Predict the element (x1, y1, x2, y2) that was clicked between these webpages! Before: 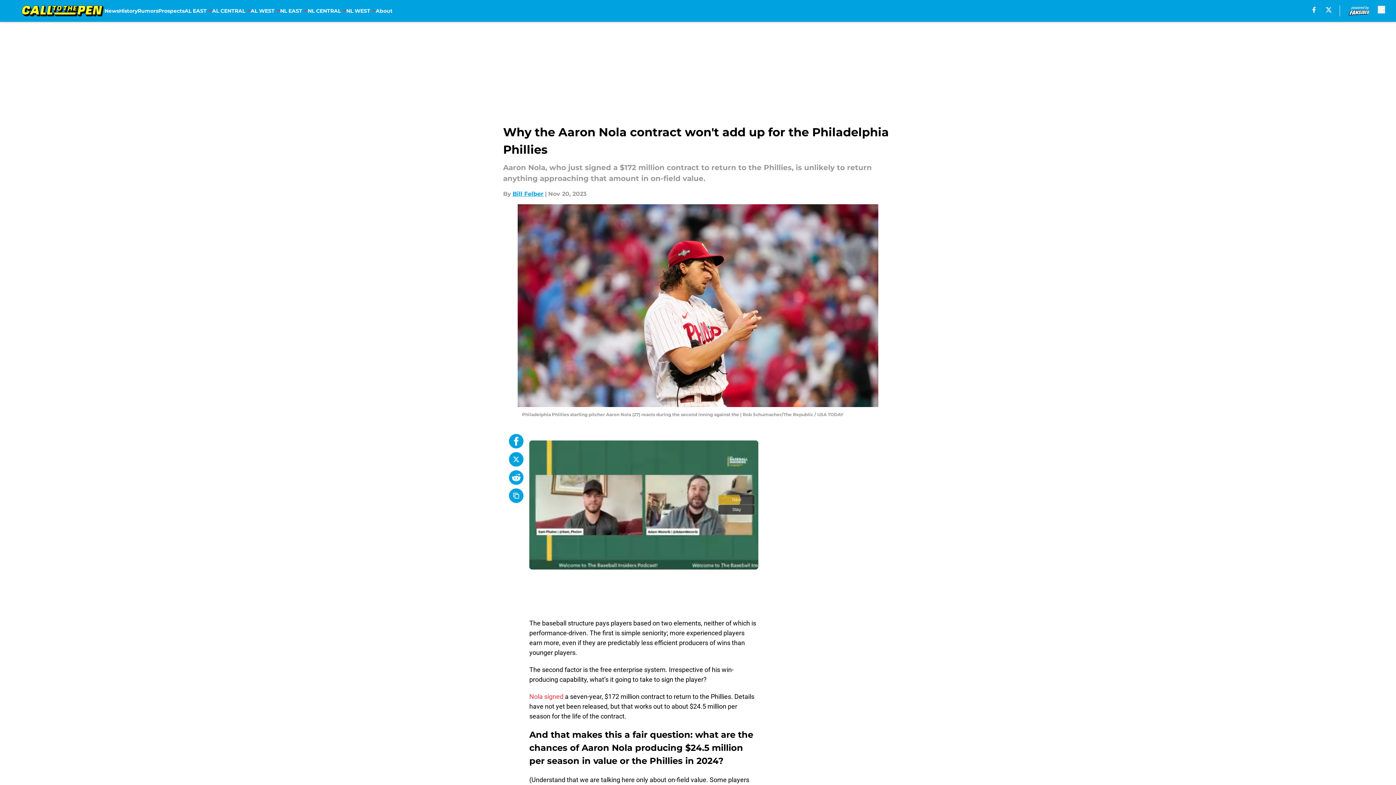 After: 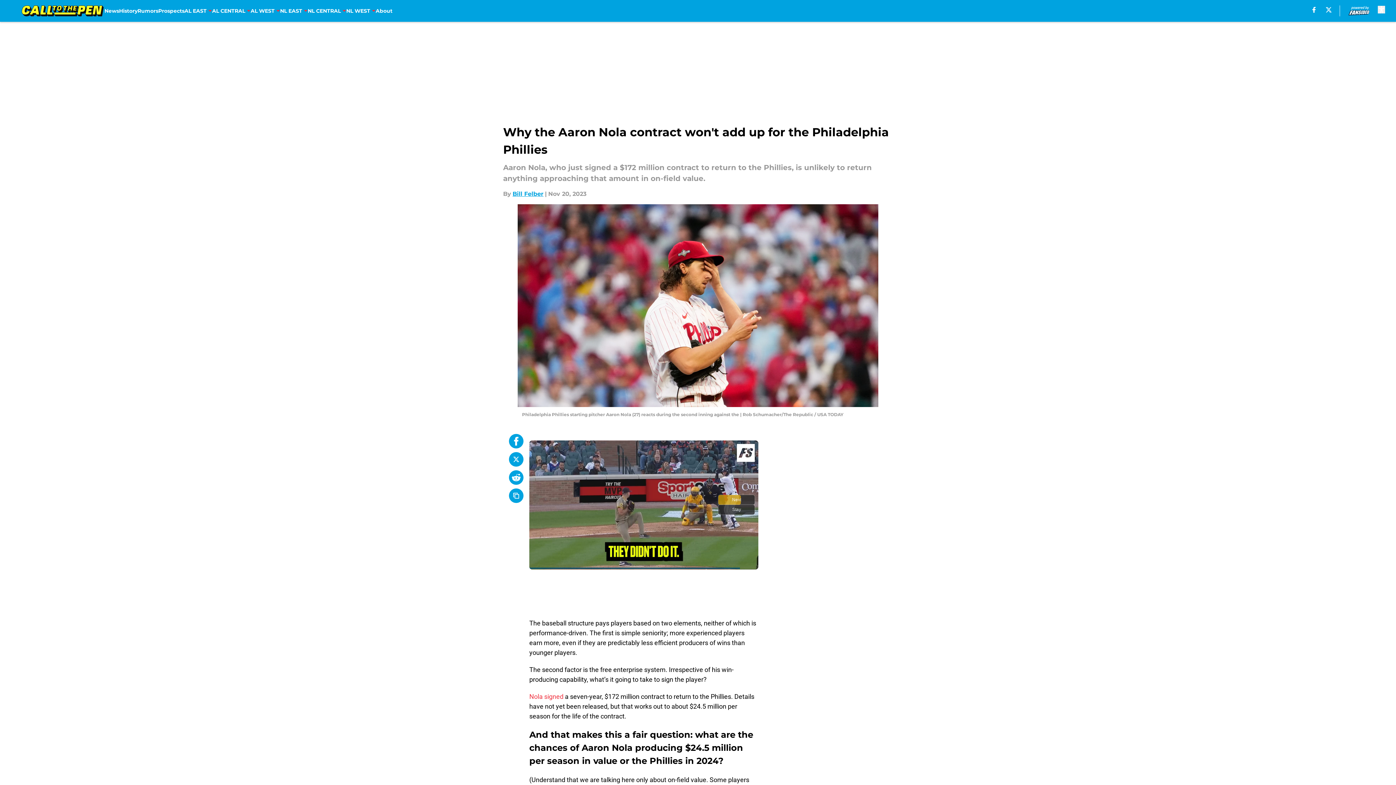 Action: bbox: (1312, 6, 1316, 12) label: facebook